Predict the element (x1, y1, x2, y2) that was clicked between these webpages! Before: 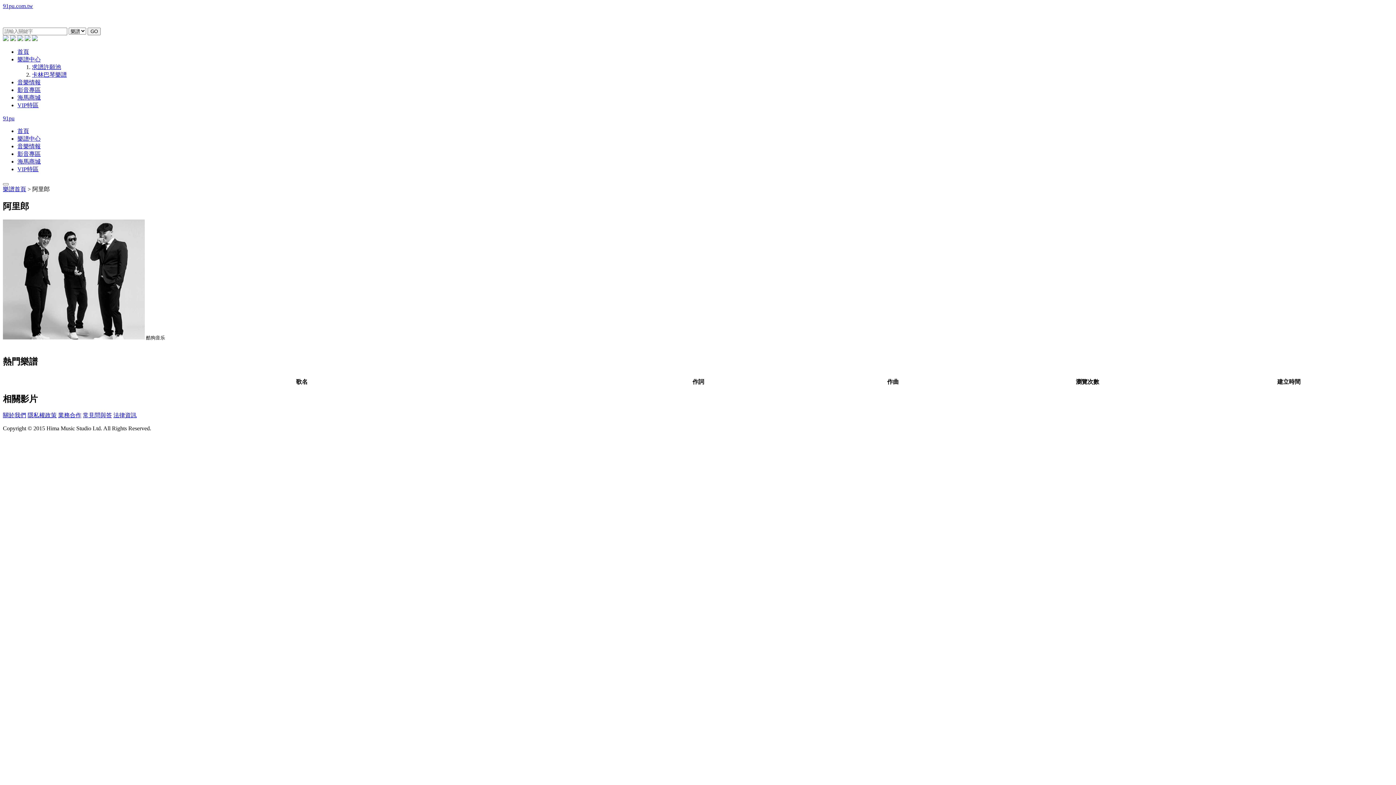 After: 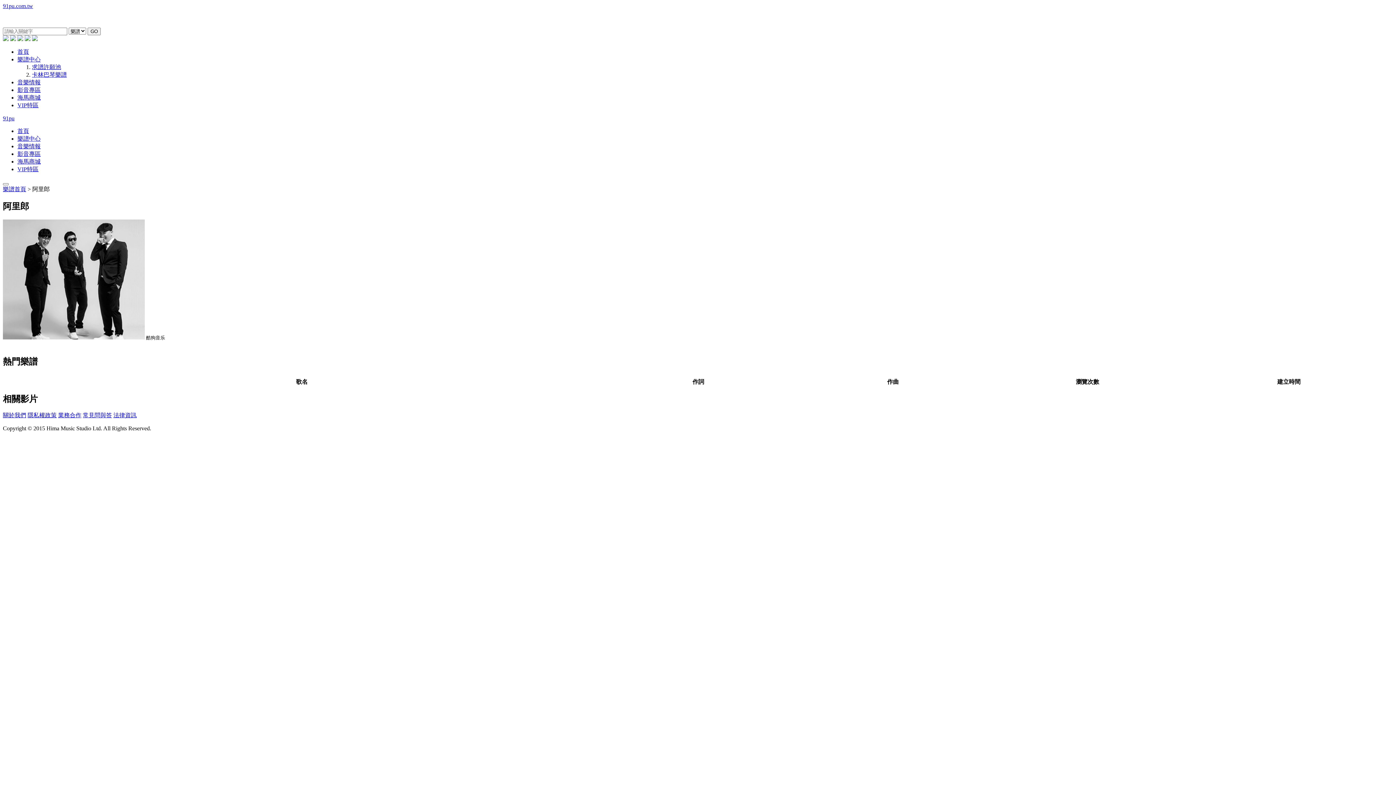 Action: bbox: (2, 40, 8, 46)